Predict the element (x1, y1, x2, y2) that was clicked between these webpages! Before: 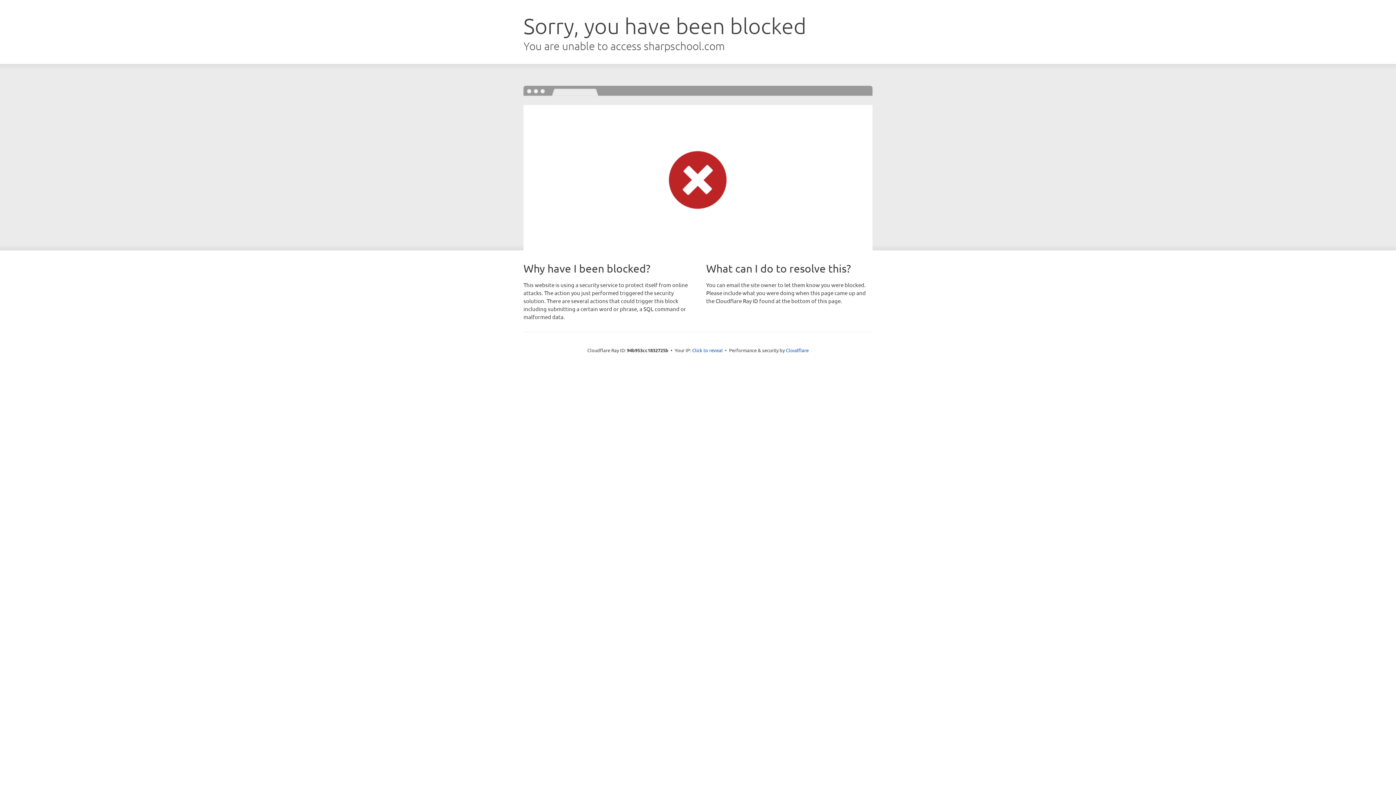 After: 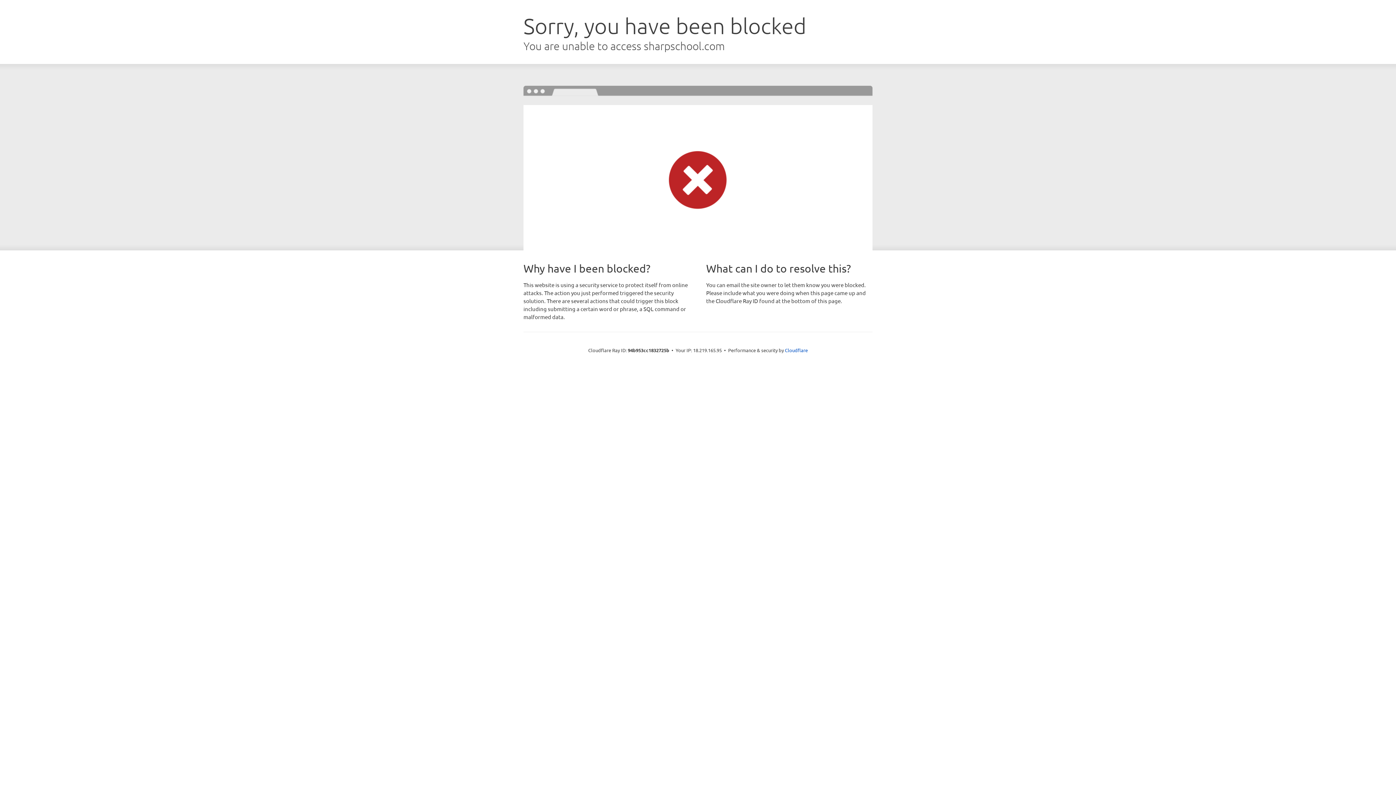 Action: label: Click to reveal bbox: (692, 346, 722, 353)